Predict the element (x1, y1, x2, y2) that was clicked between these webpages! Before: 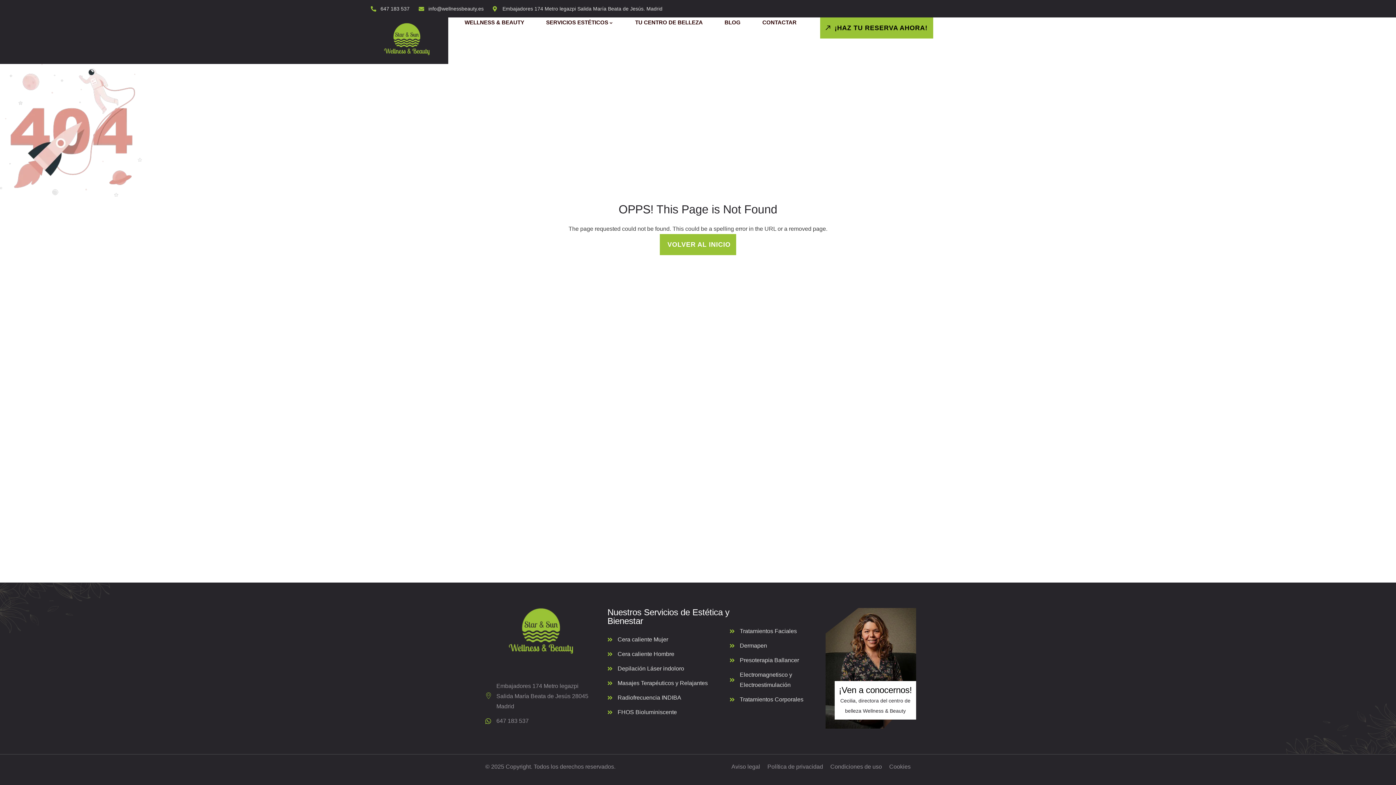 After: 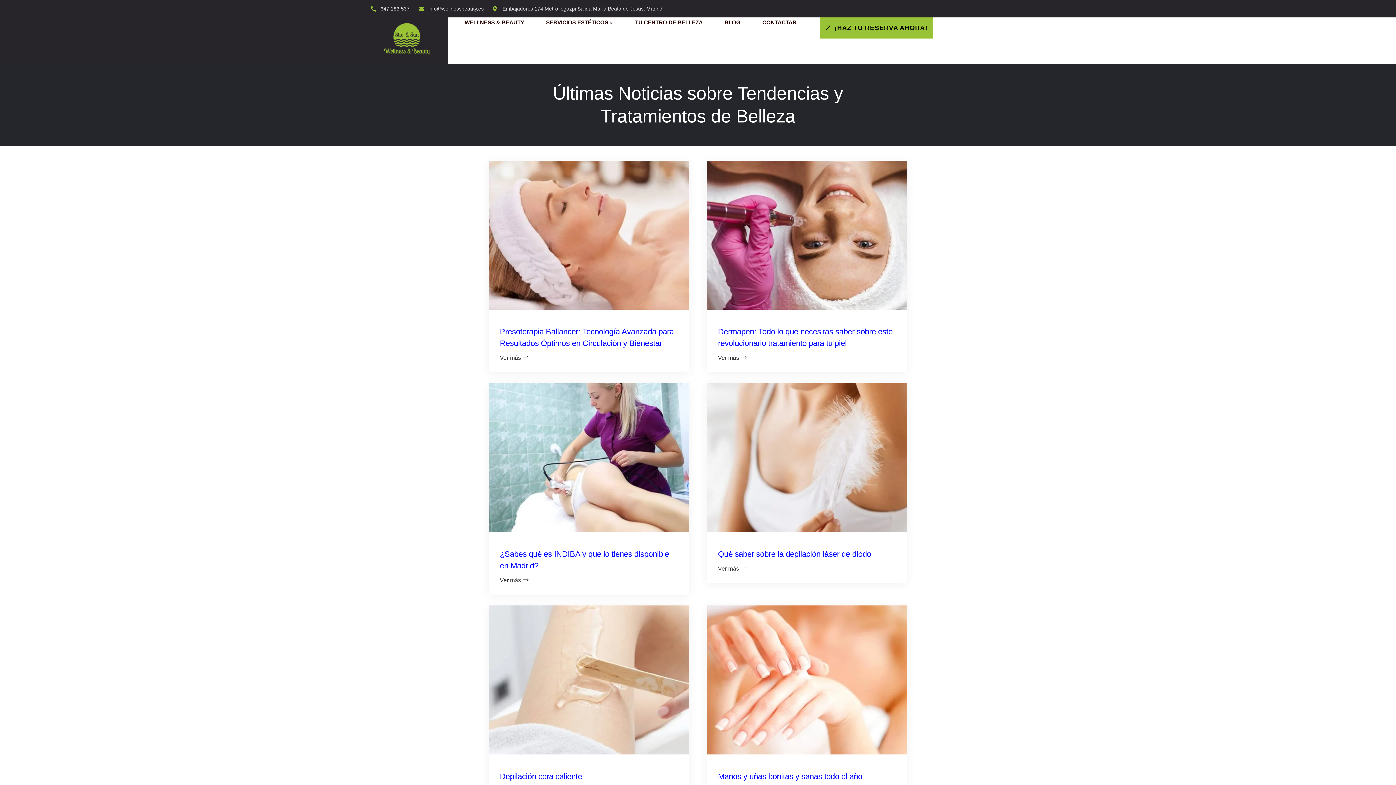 Action: bbox: (724, 17, 740, 27) label: BLOG